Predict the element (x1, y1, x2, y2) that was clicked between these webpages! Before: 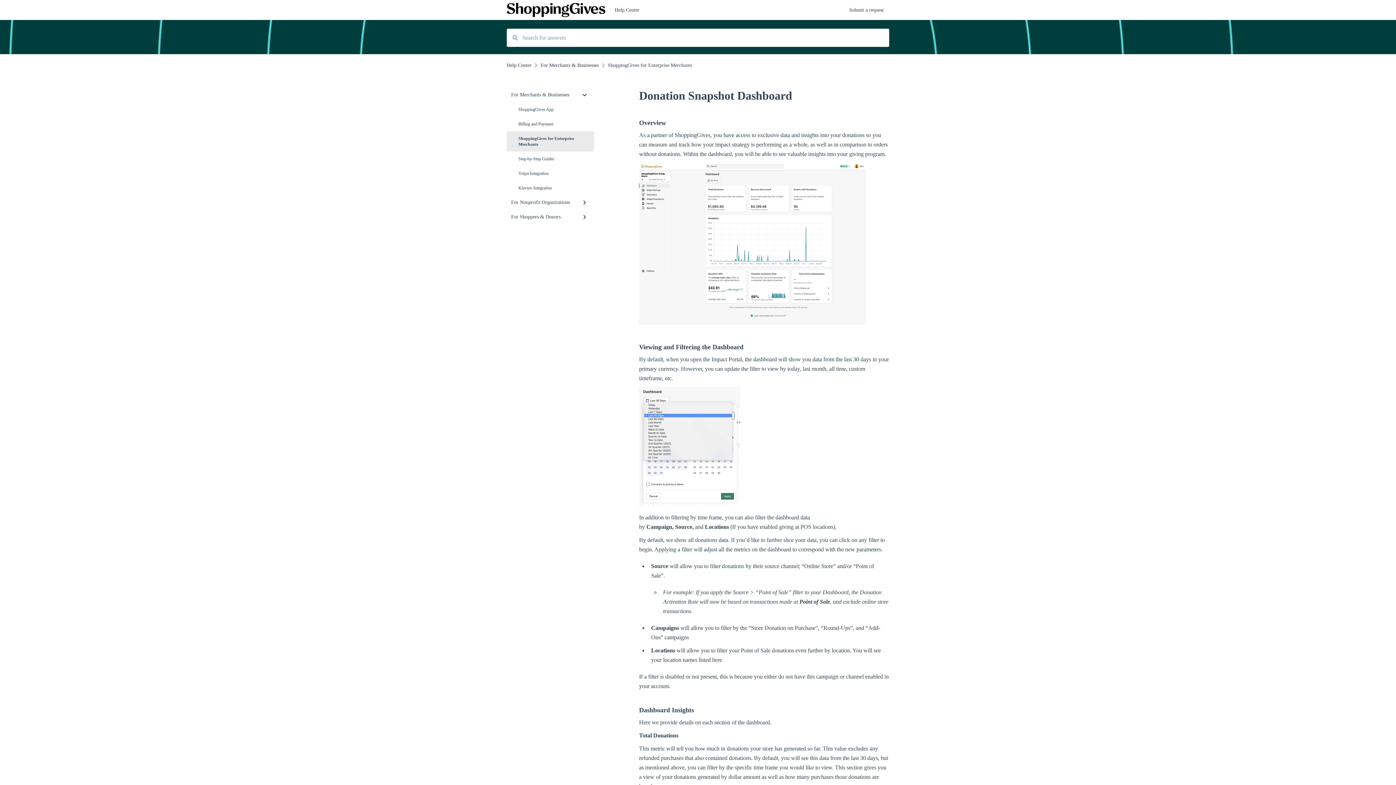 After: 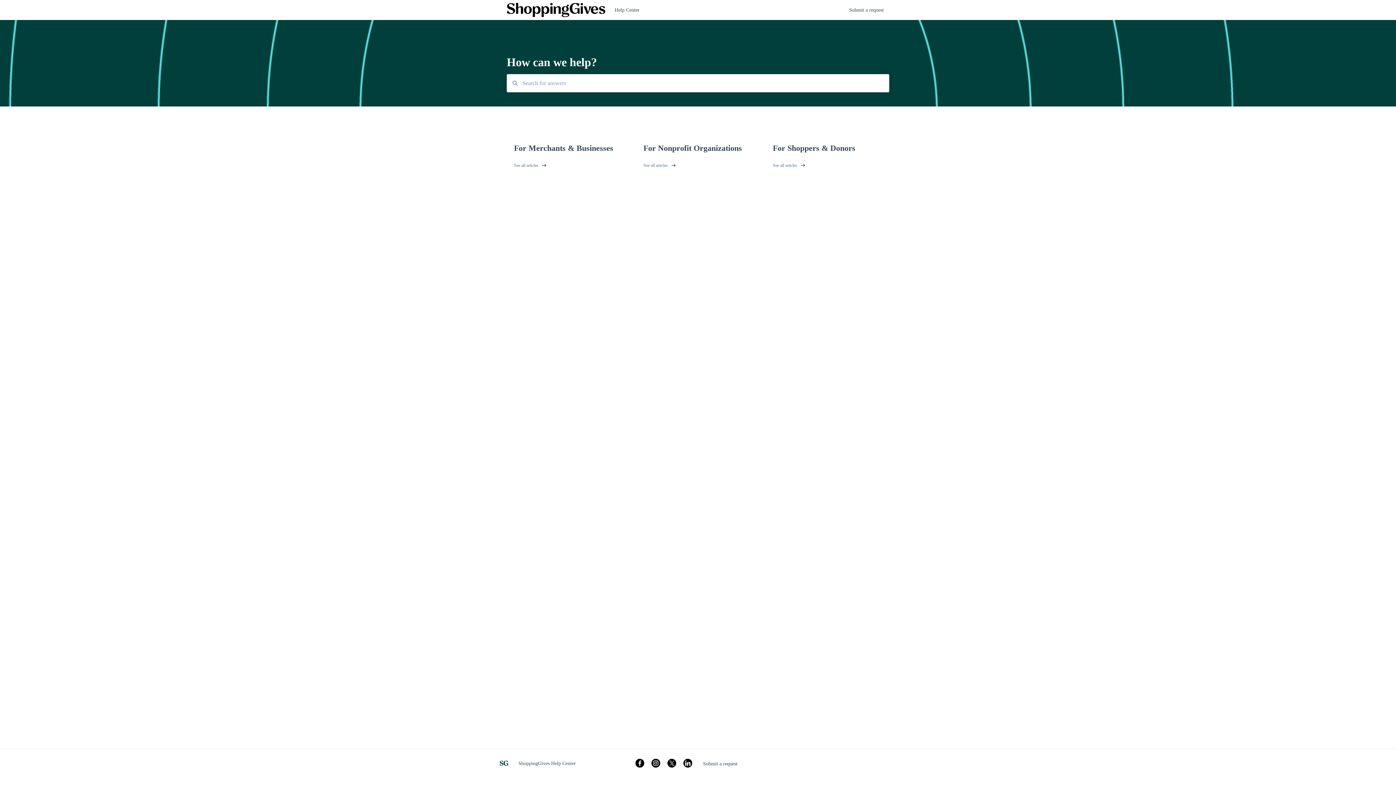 Action: bbox: (506, 62, 531, 68) label: Help Center